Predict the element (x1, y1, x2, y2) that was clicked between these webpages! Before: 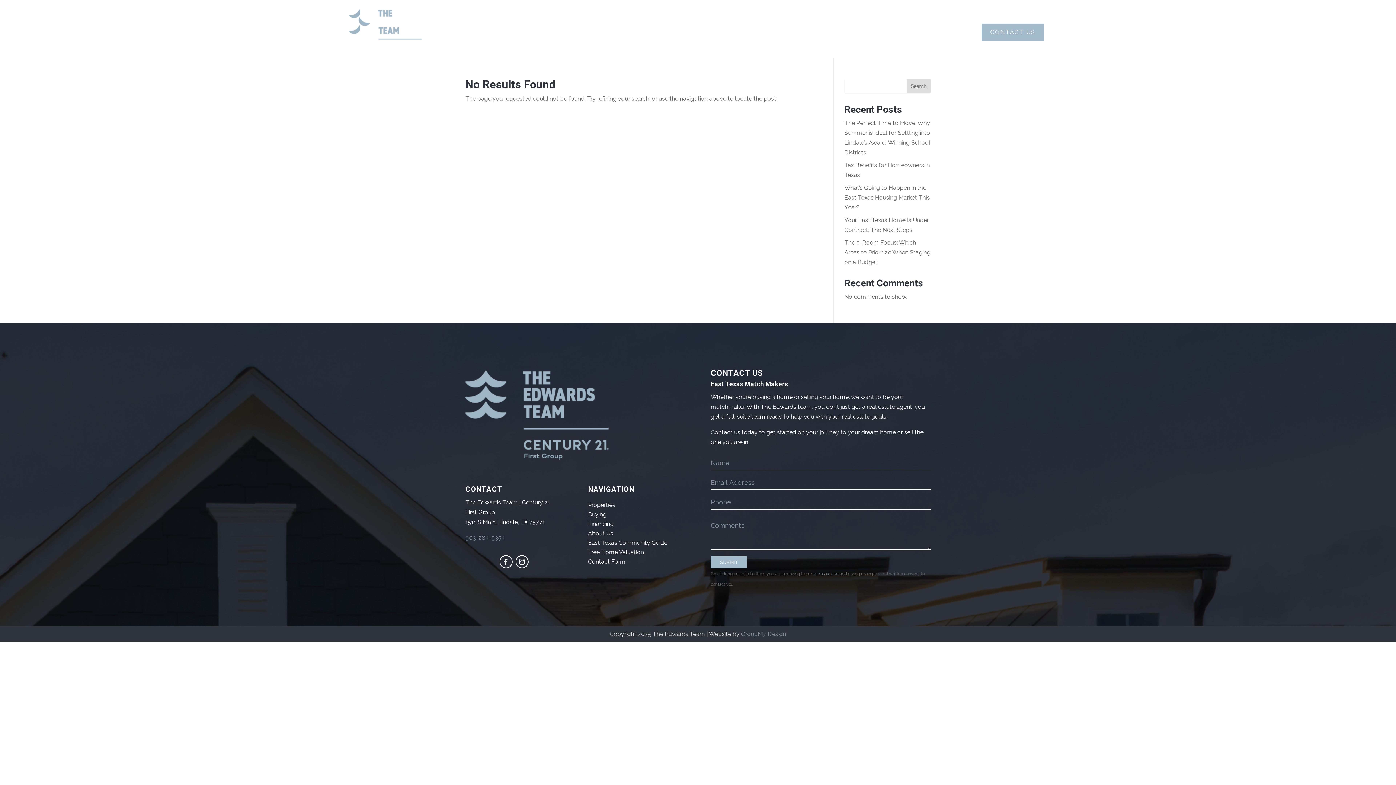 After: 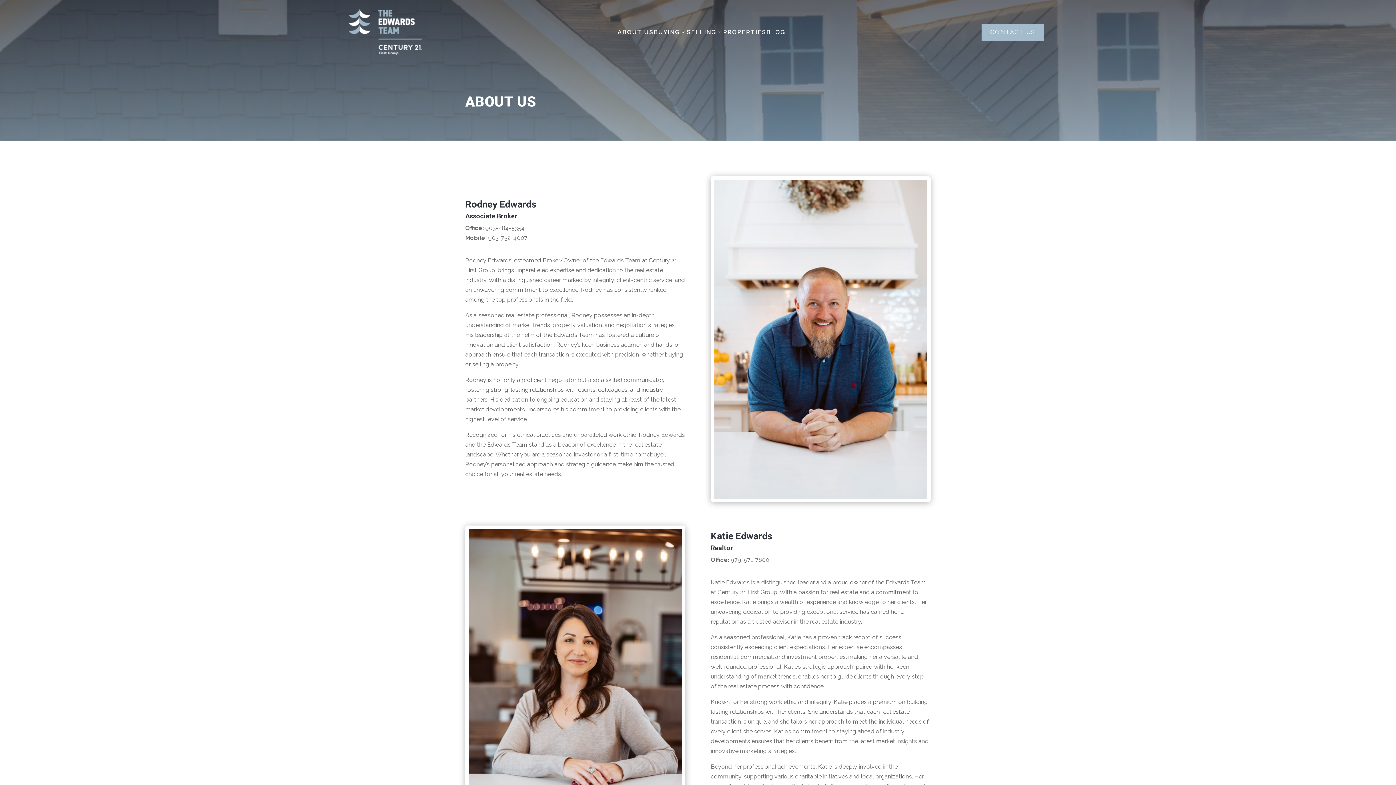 Action: bbox: (588, 528, 613, 538) label: About Us